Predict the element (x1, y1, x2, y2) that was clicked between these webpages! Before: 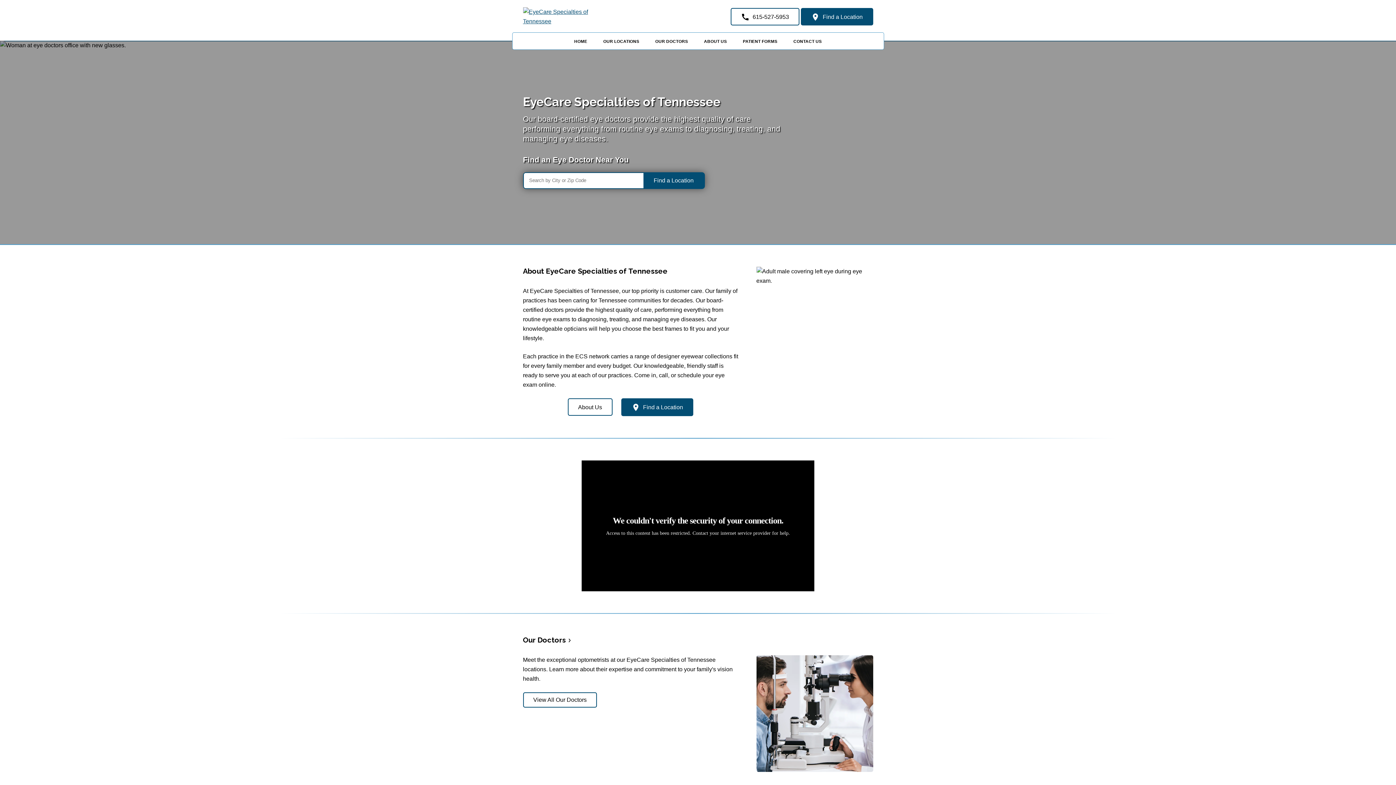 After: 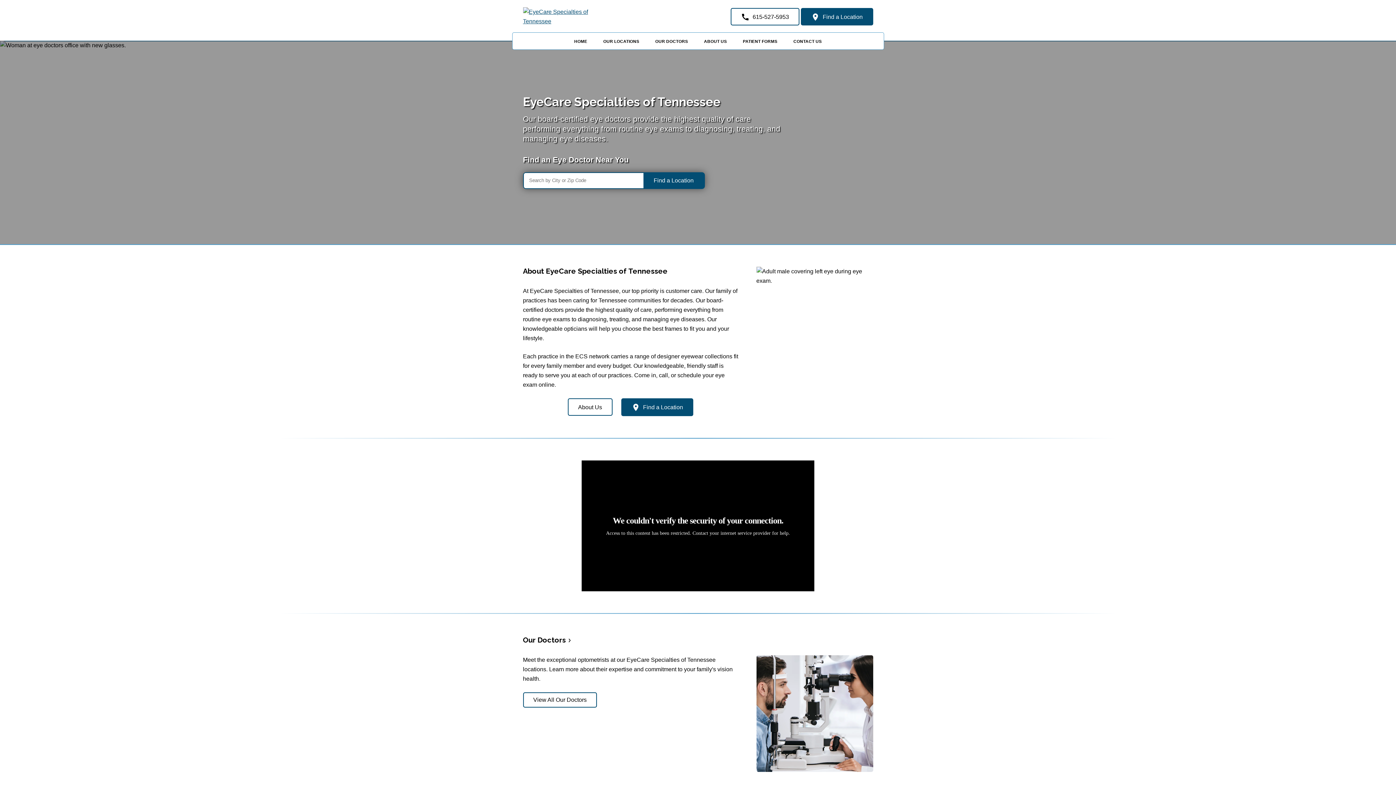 Action: bbox: (523, 18, 594, 24)